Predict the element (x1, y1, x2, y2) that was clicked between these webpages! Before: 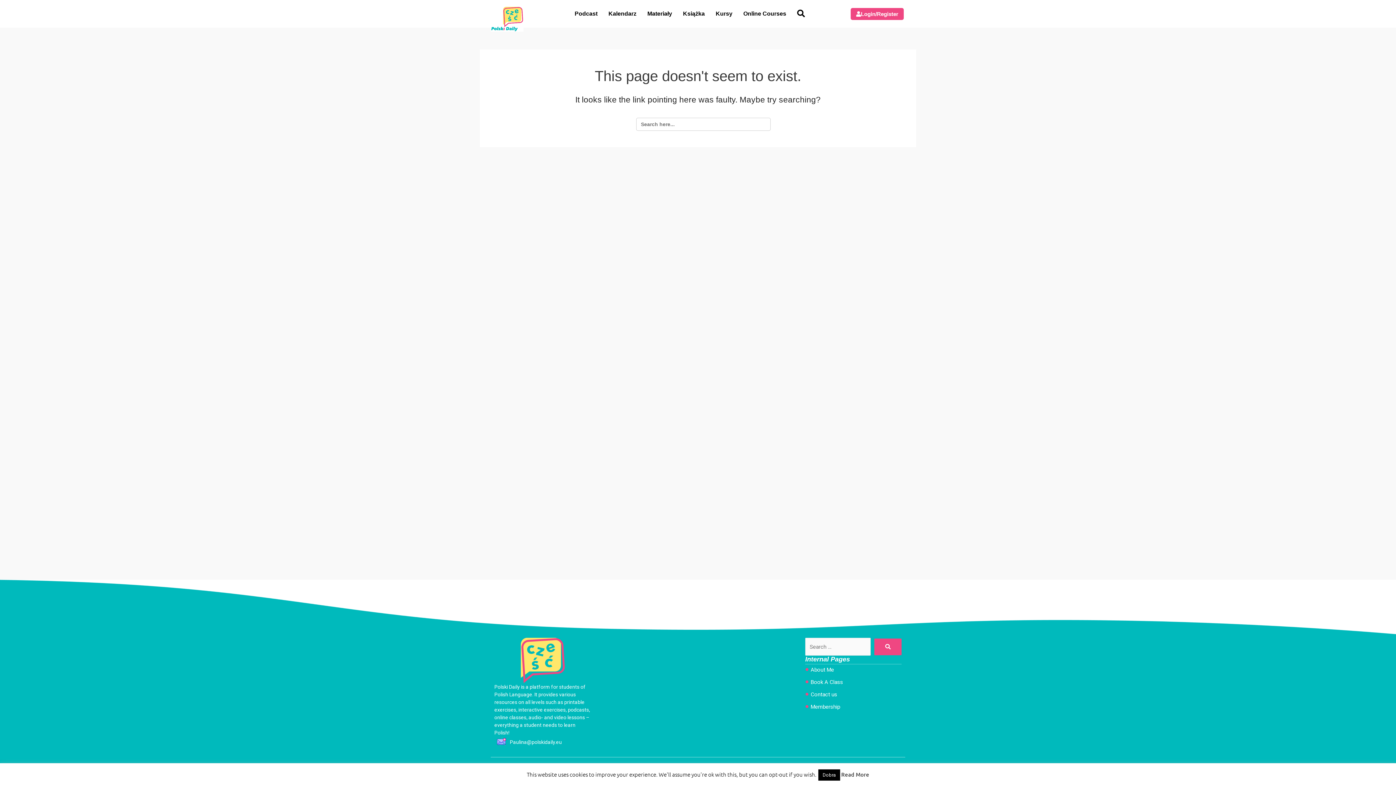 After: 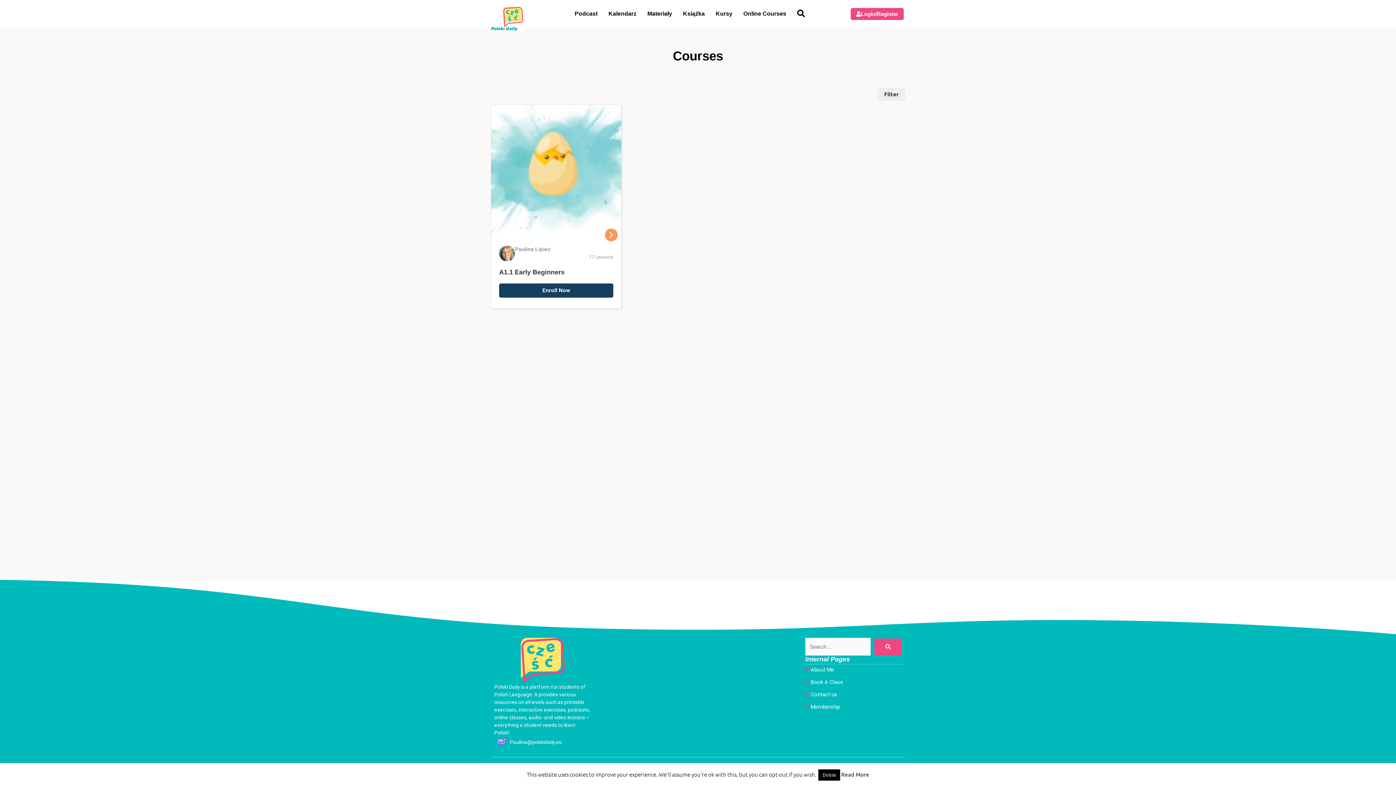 Action: bbox: (738, 5, 791, 22) label: Online Courses